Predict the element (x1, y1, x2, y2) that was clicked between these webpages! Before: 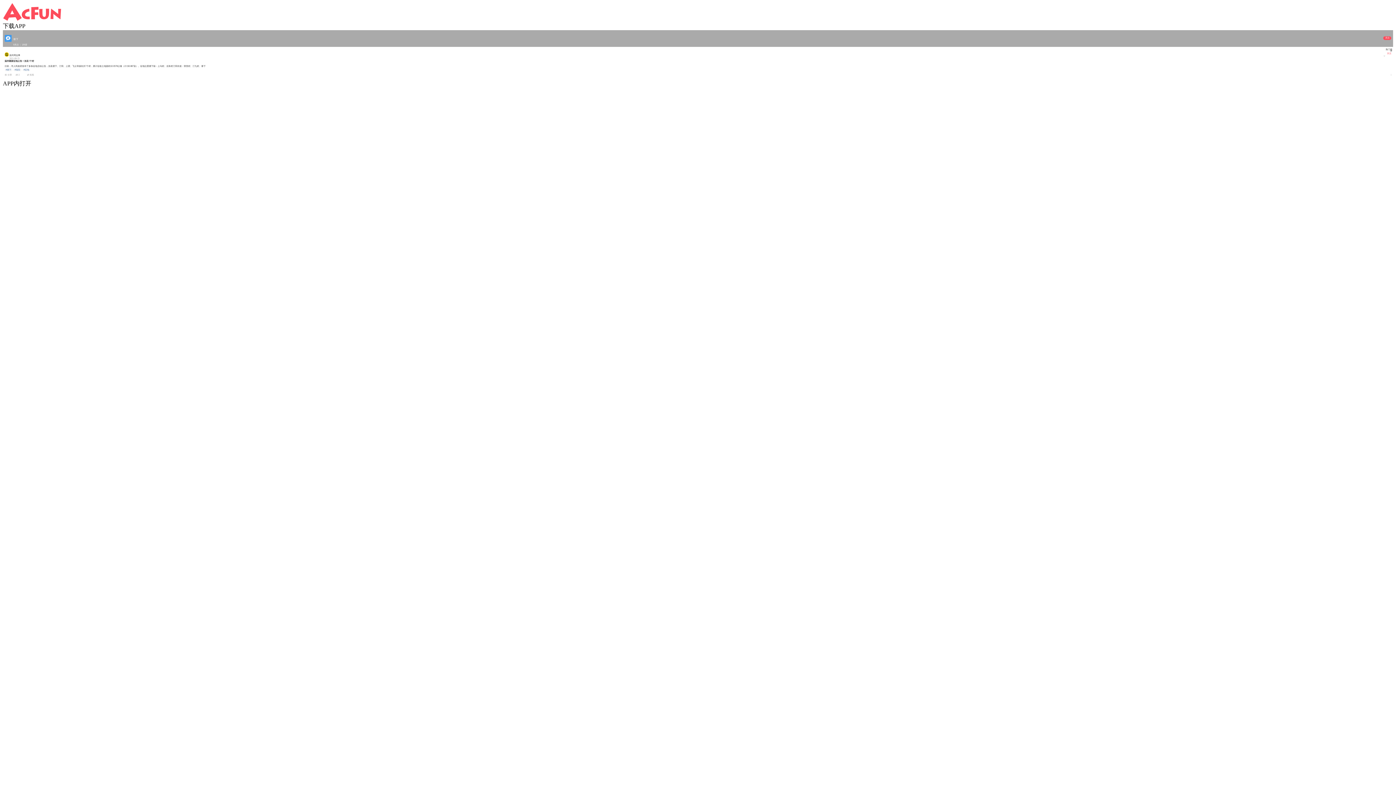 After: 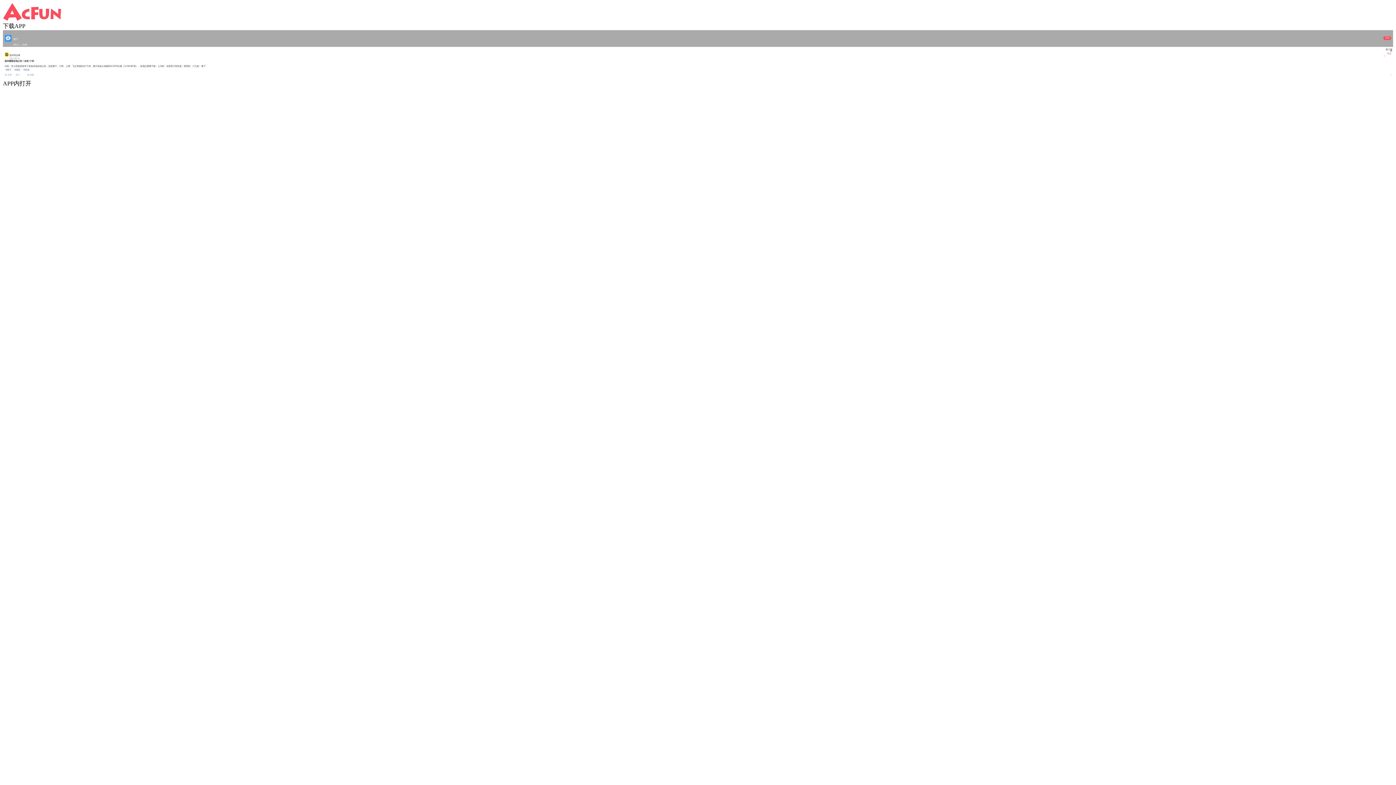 Action: bbox: (4, 68, 12, 71) label: #塘下